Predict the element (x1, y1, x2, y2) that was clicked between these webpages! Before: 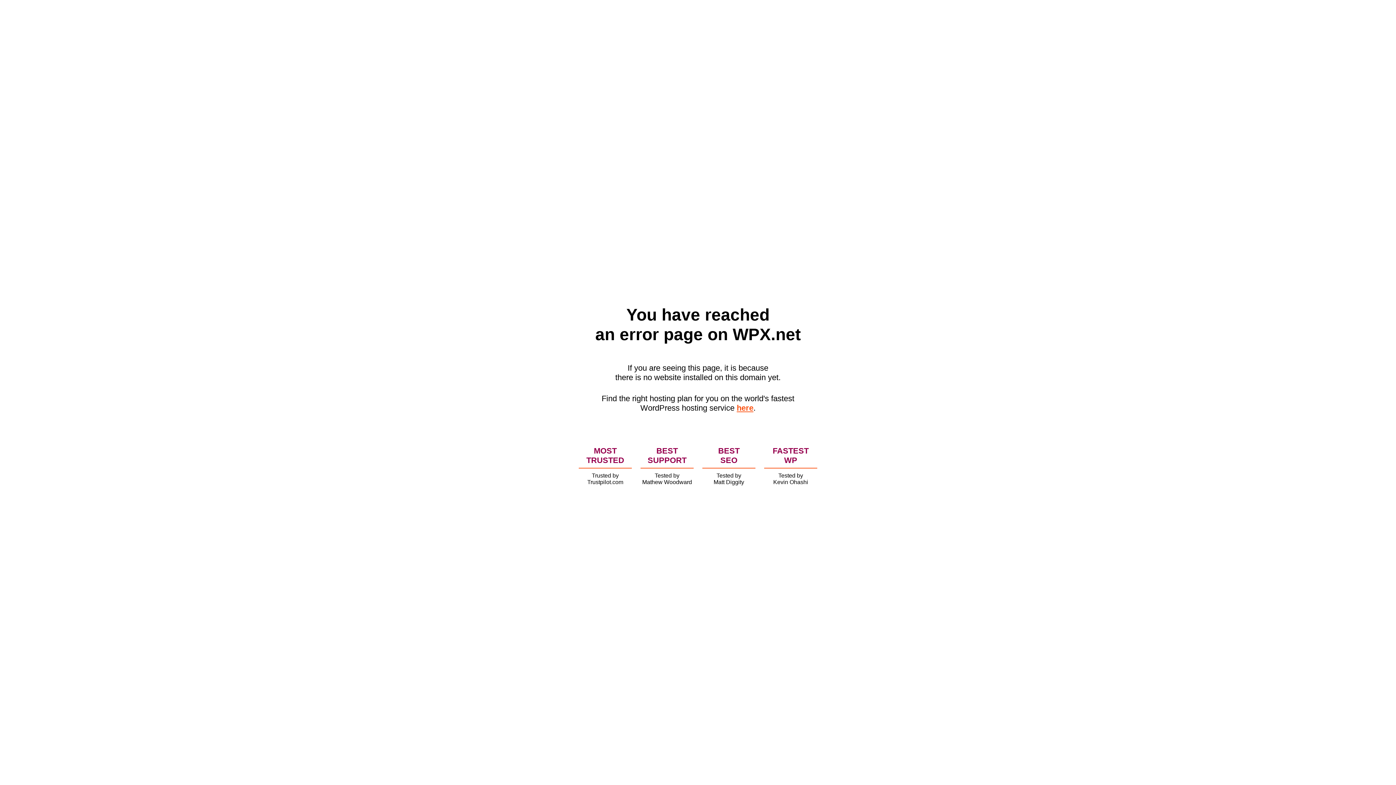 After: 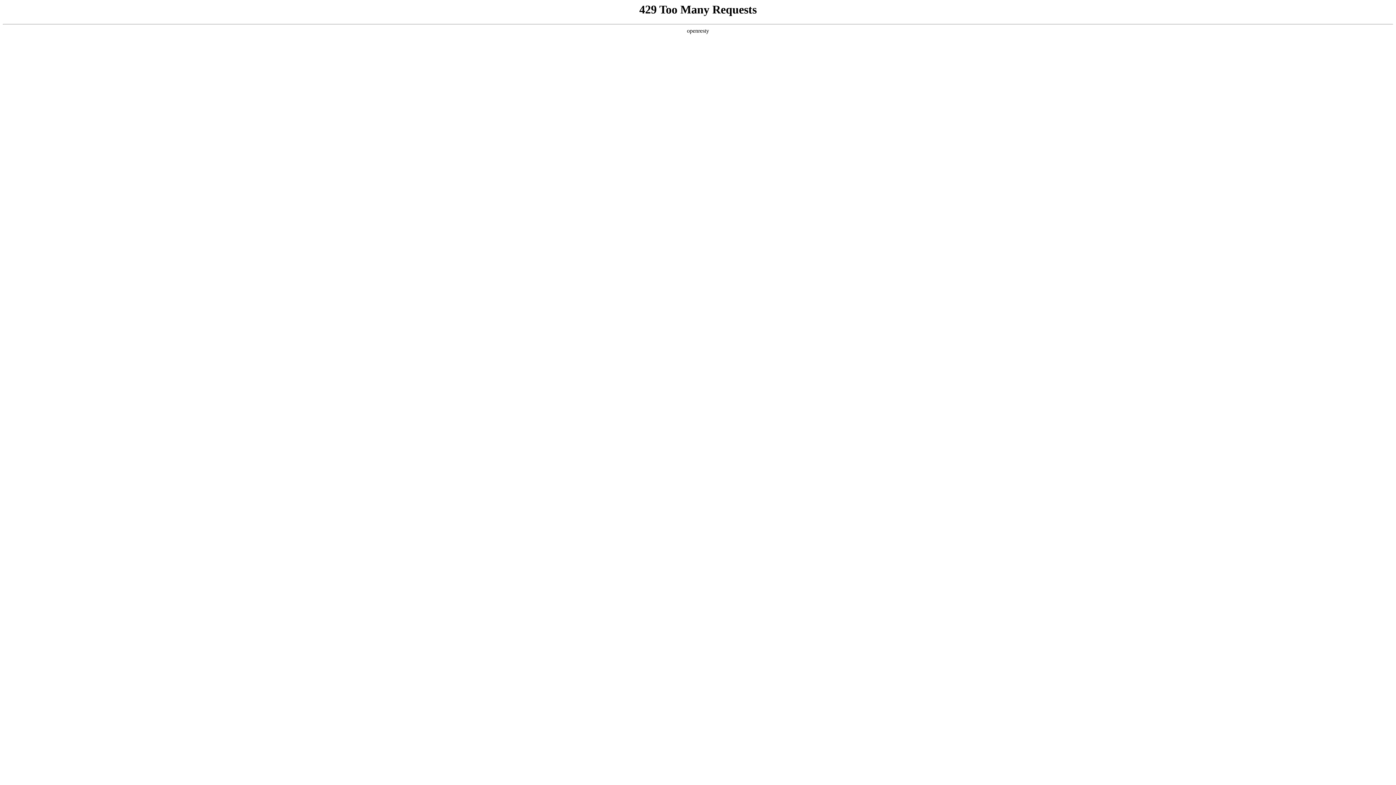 Action: bbox: (736, 403, 753, 412) label: here